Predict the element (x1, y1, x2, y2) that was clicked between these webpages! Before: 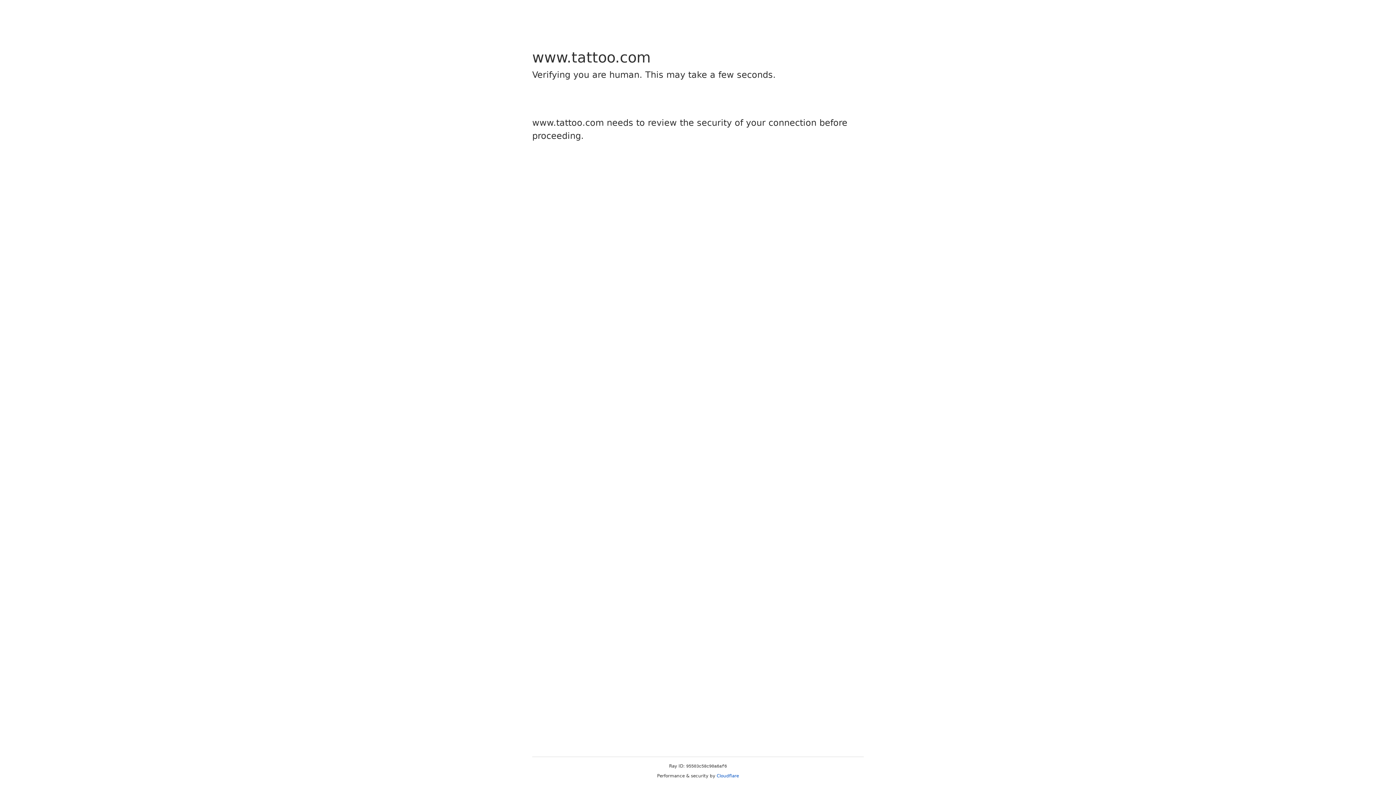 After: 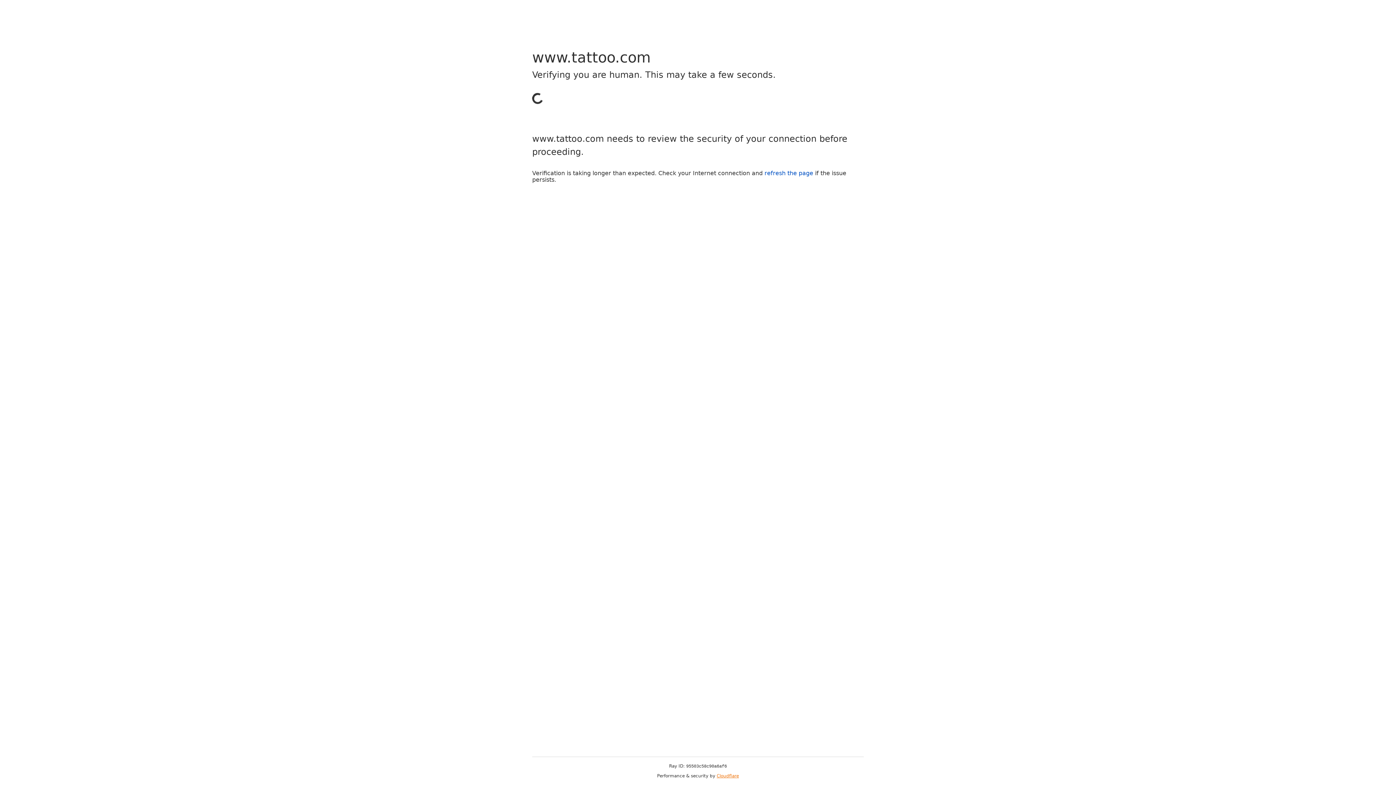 Action: label: Cloudflare bbox: (716, 773, 739, 778)